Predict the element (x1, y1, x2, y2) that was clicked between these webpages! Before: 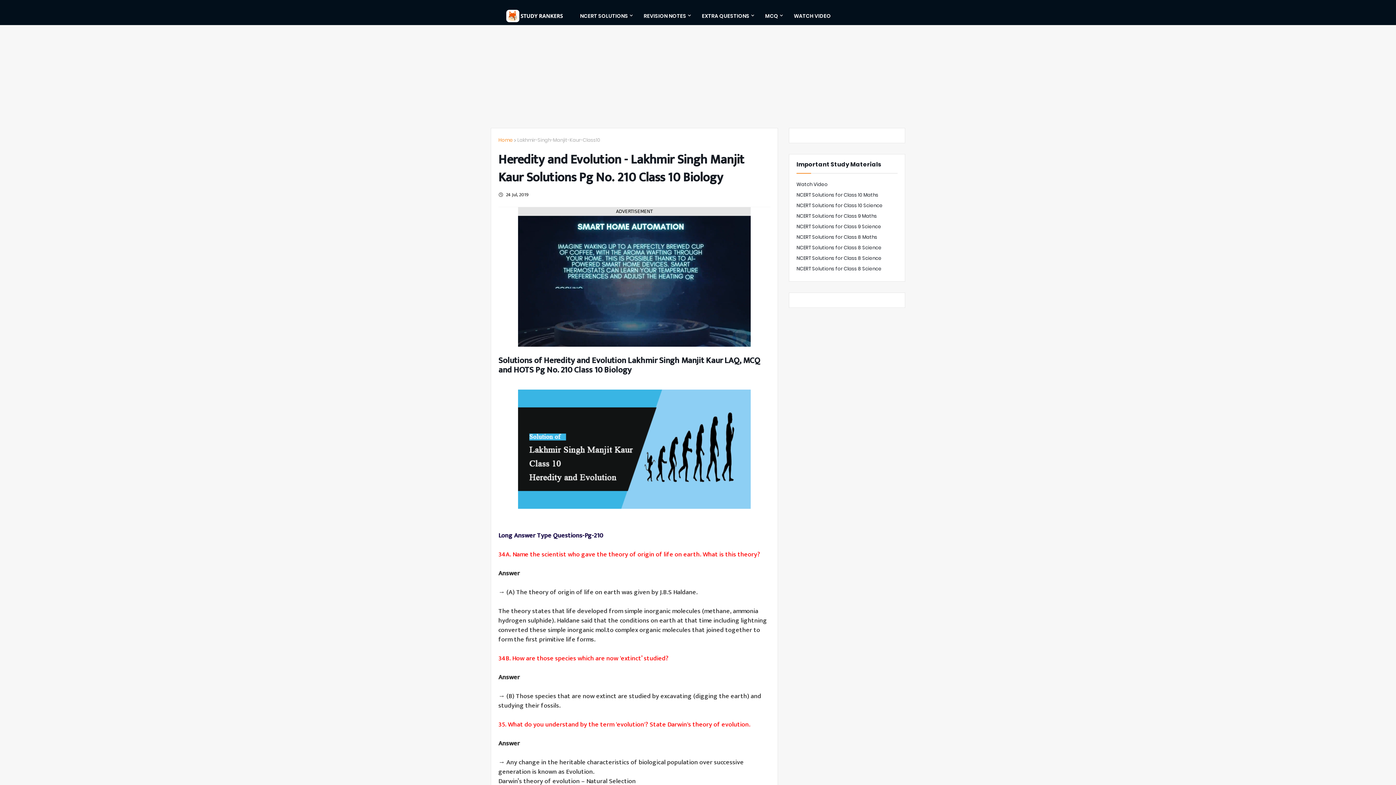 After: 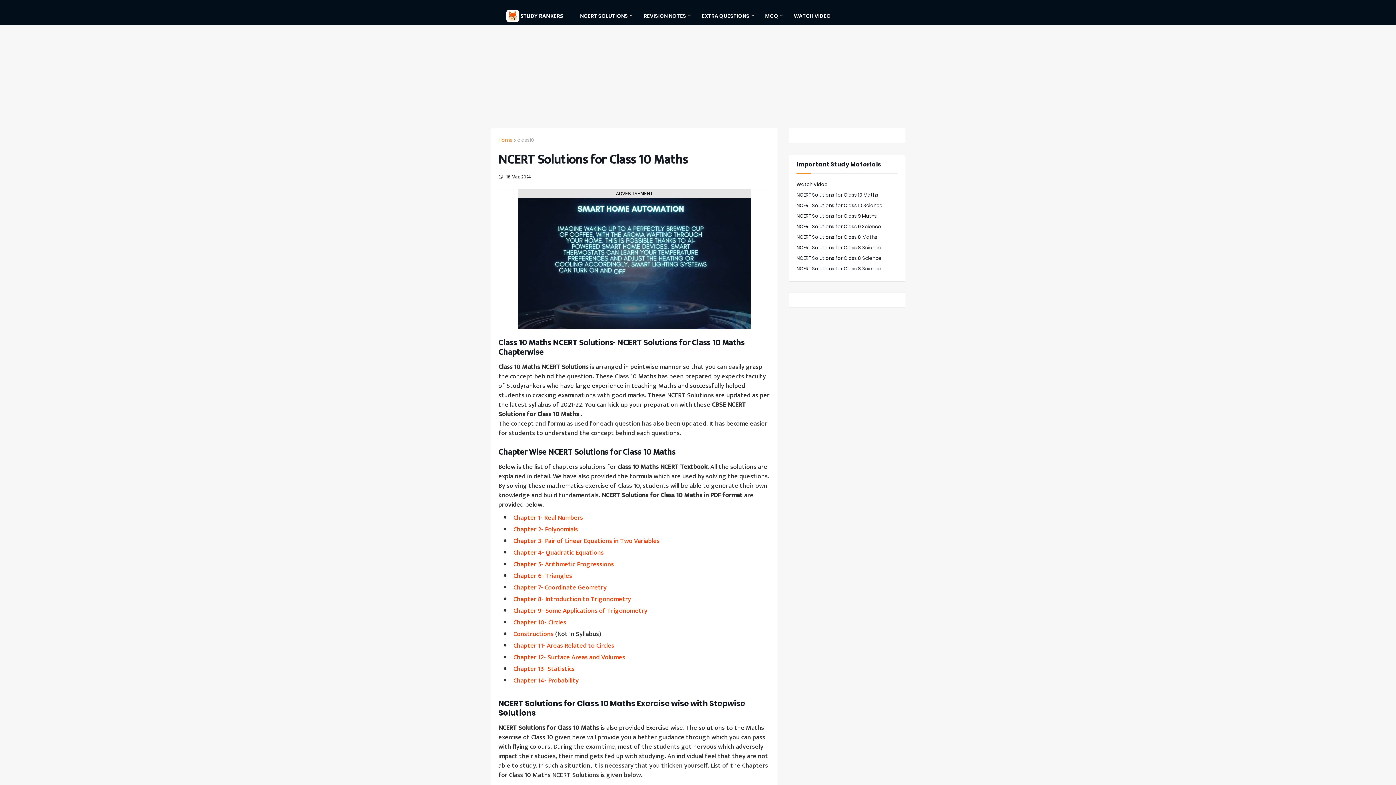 Action: bbox: (796, 189, 897, 200) label: NCERT Solutions for Class 10 Maths